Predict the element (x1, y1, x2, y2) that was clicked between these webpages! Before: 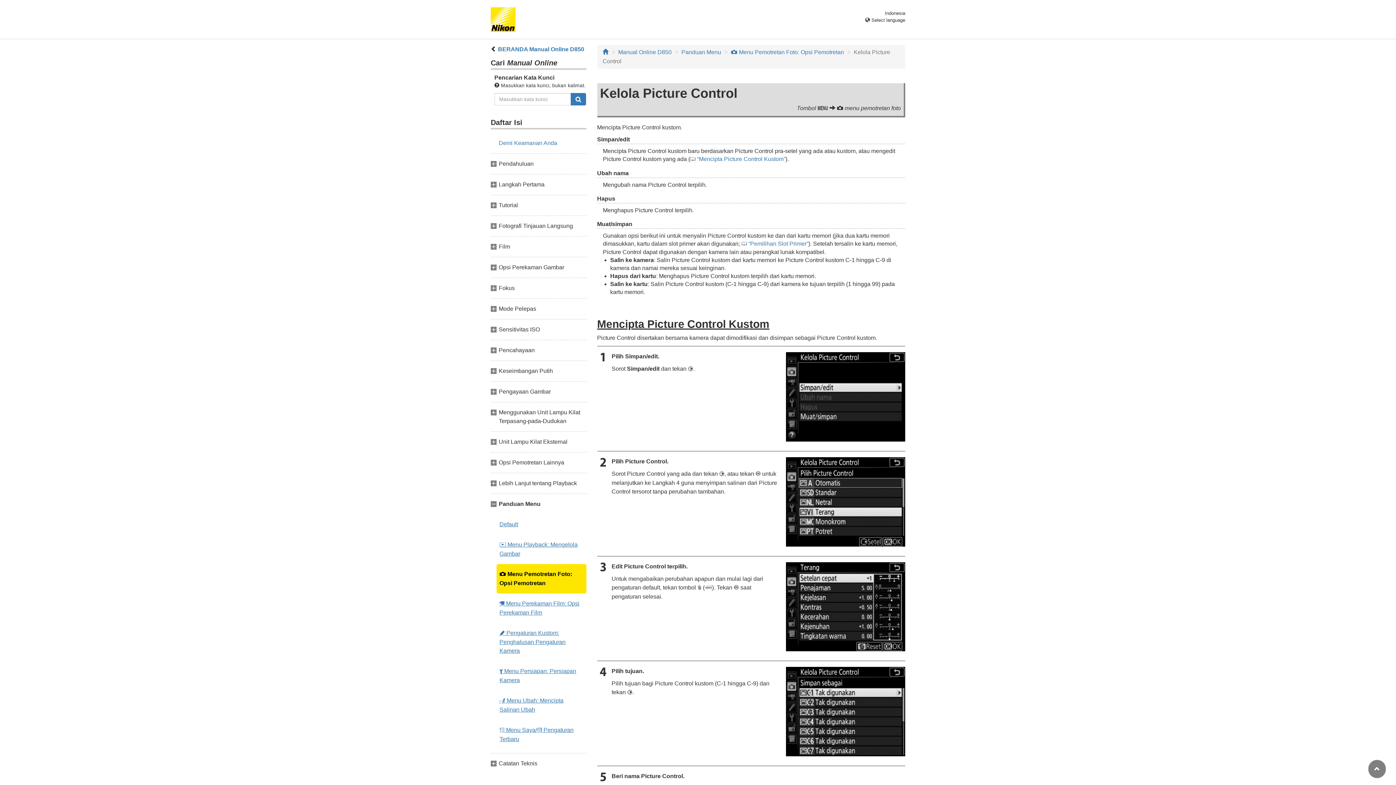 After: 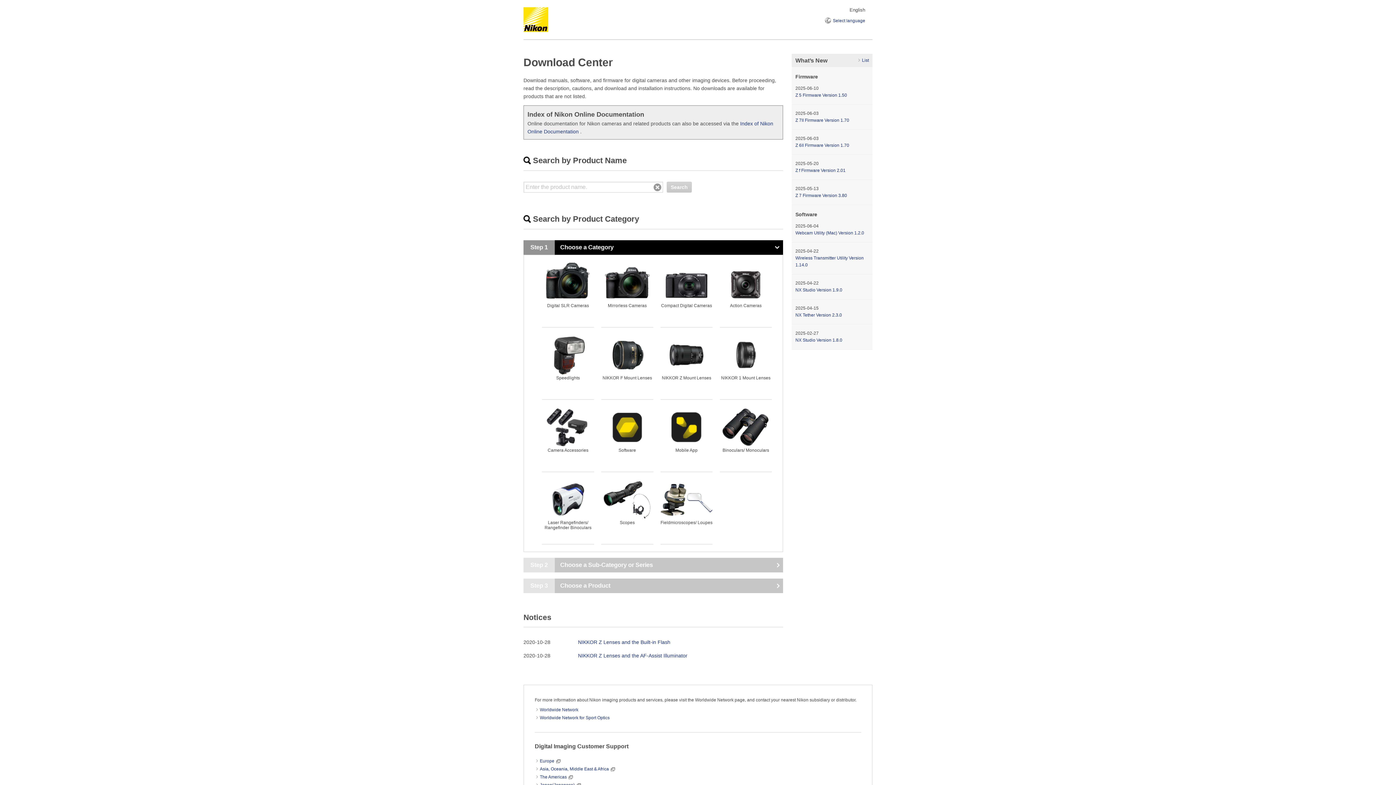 Action: bbox: (490, 24, 521, 30)